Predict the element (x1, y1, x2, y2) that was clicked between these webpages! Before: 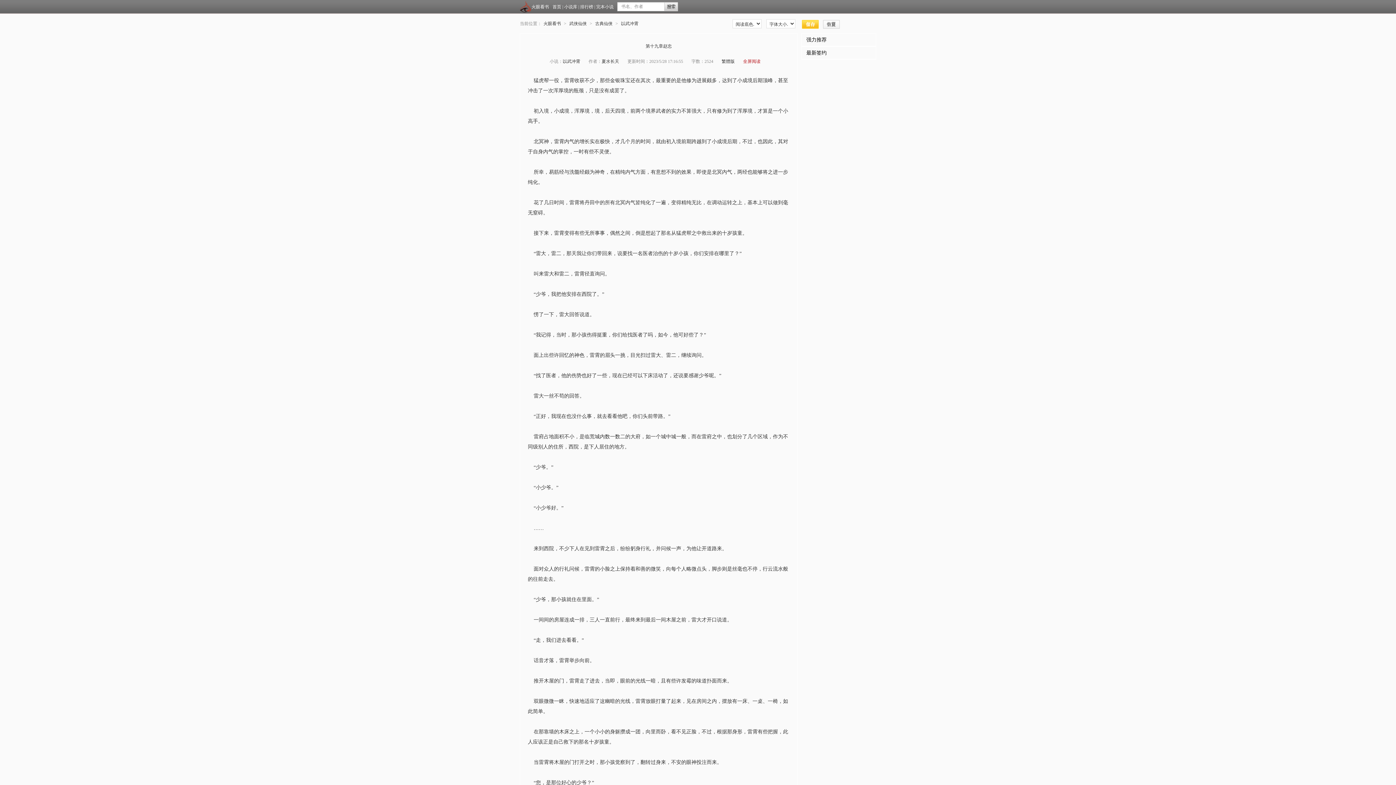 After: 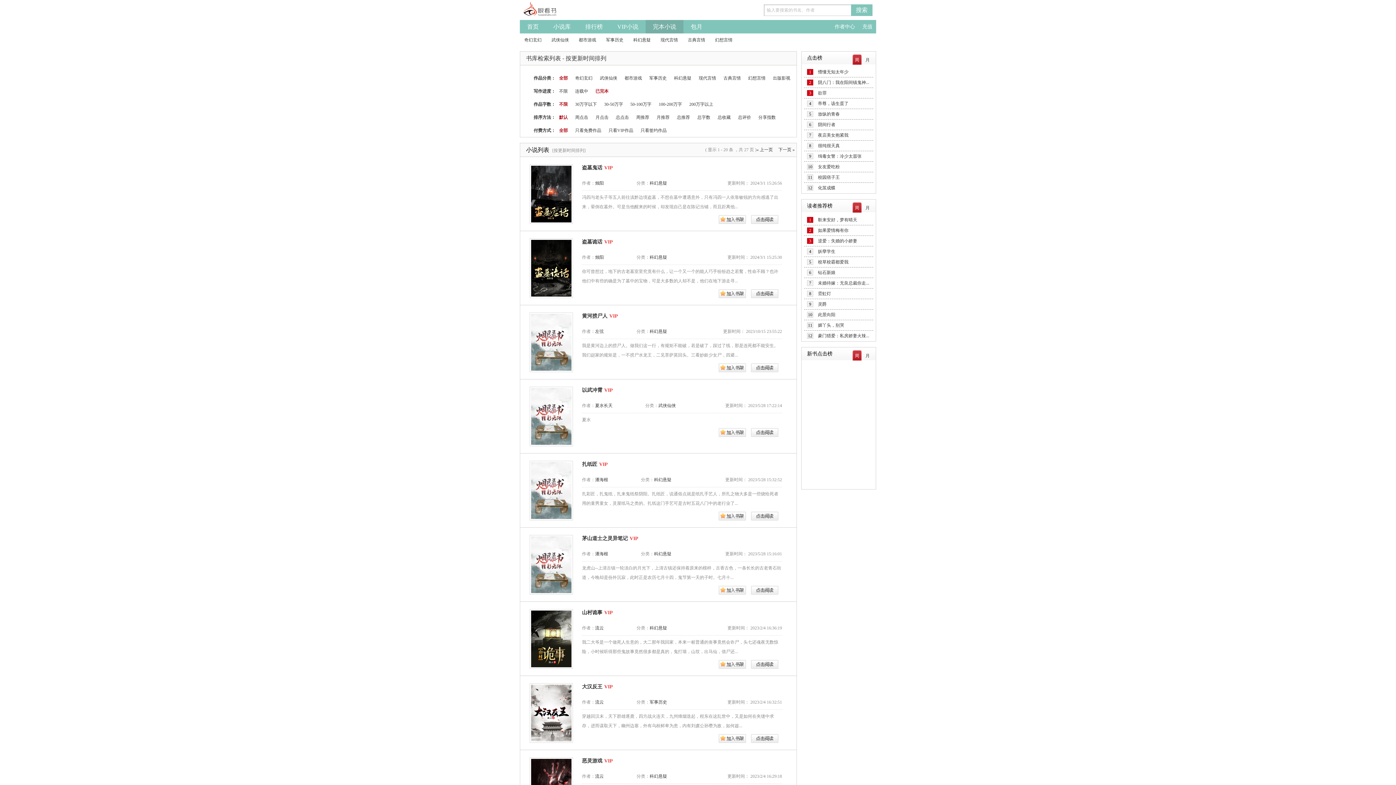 Action: label: 完本小说 bbox: (596, 4, 613, 9)